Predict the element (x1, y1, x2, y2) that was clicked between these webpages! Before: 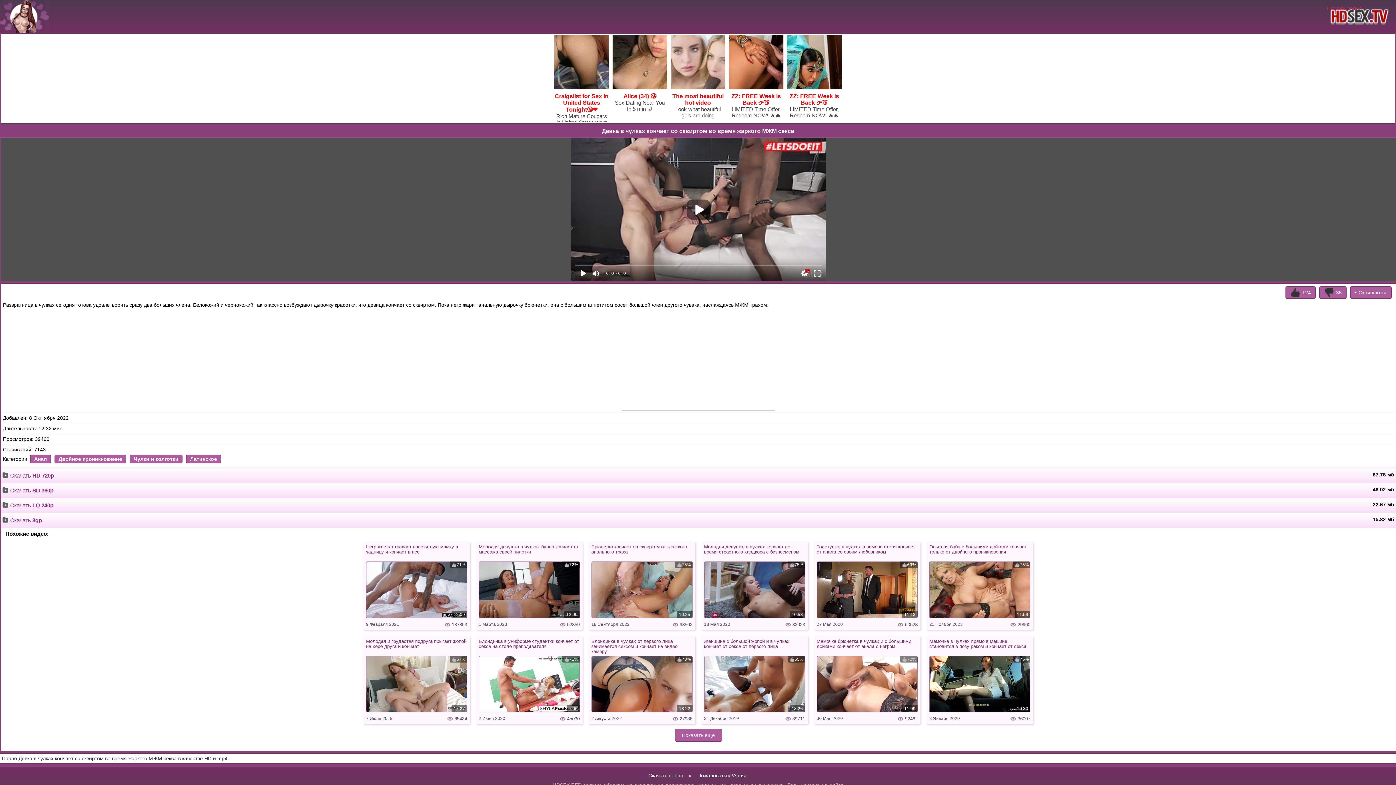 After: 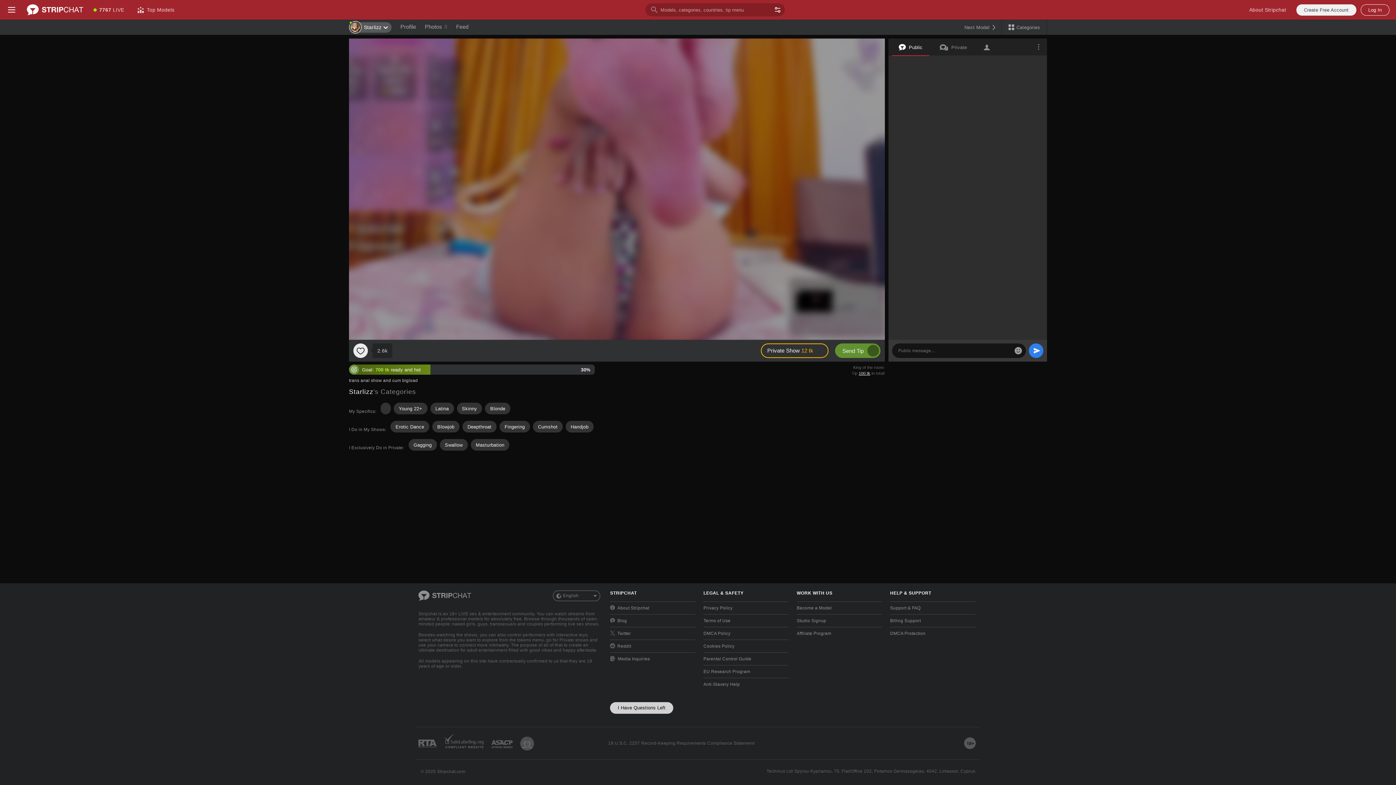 Action: bbox: (729, 34, 783, 122) label: ZZ: FREE Week is Back 👉🍑
LIMITED Time Offer, Redeem NOW! 🔥🔥